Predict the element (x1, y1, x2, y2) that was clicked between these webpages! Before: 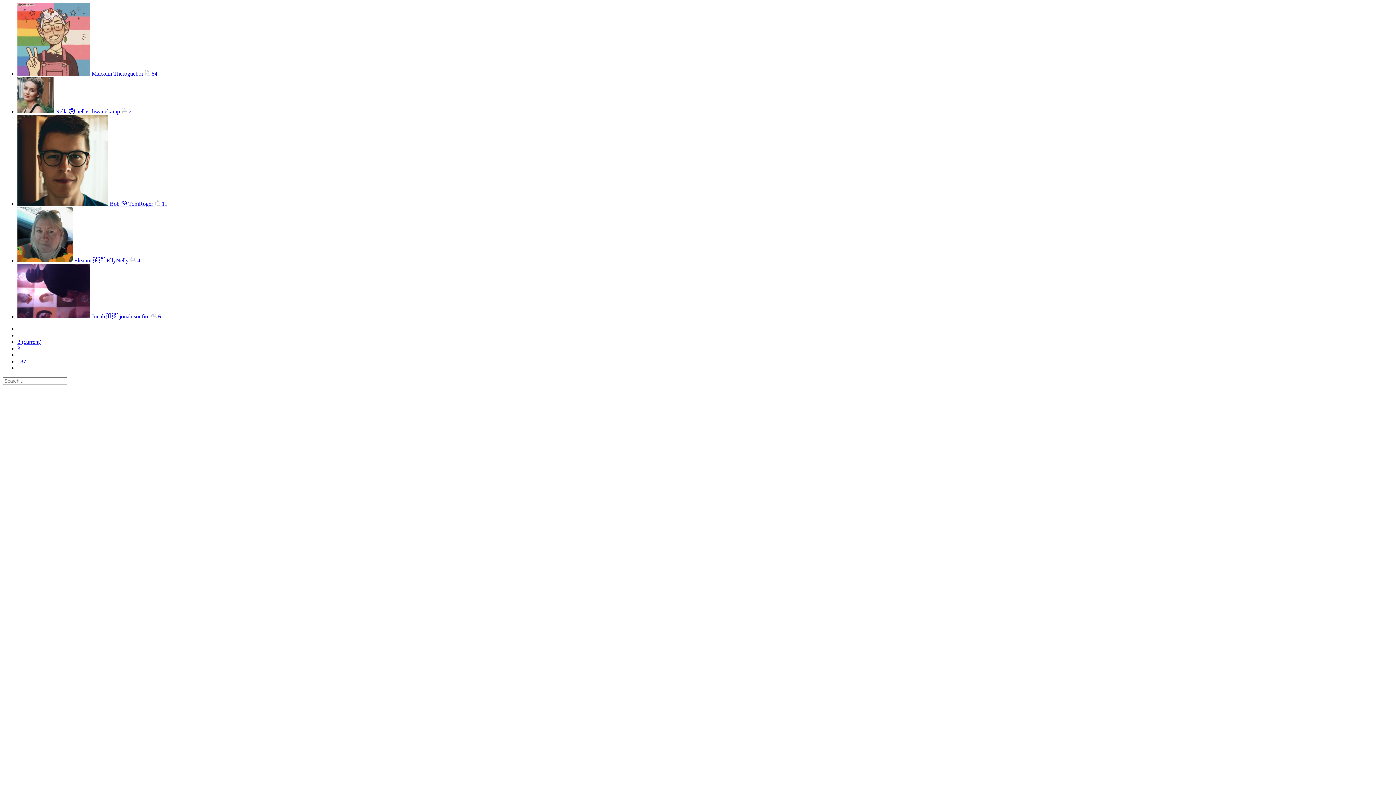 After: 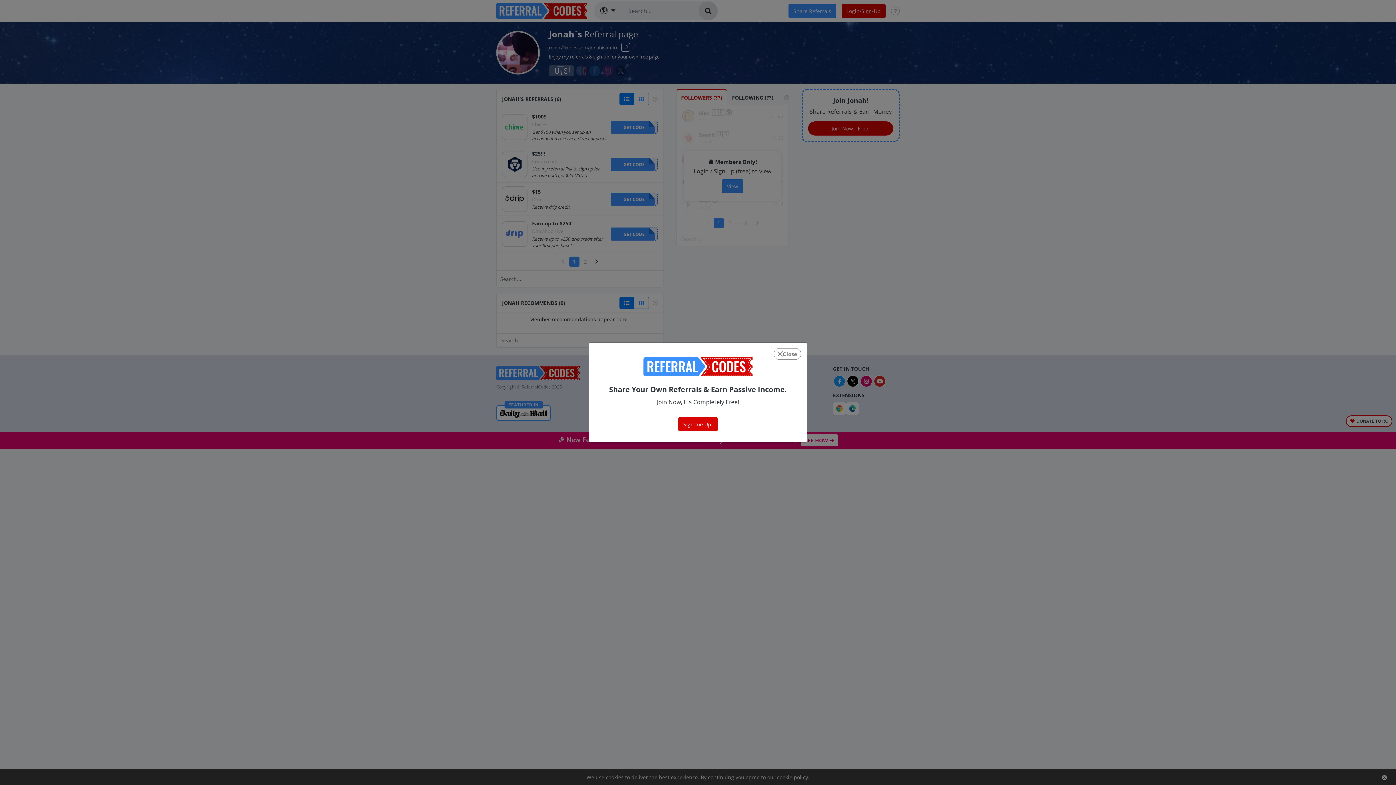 Action: label:  Jonah 🇺🇸 jonahisonfire  6 bbox: (17, 313, 161, 319)